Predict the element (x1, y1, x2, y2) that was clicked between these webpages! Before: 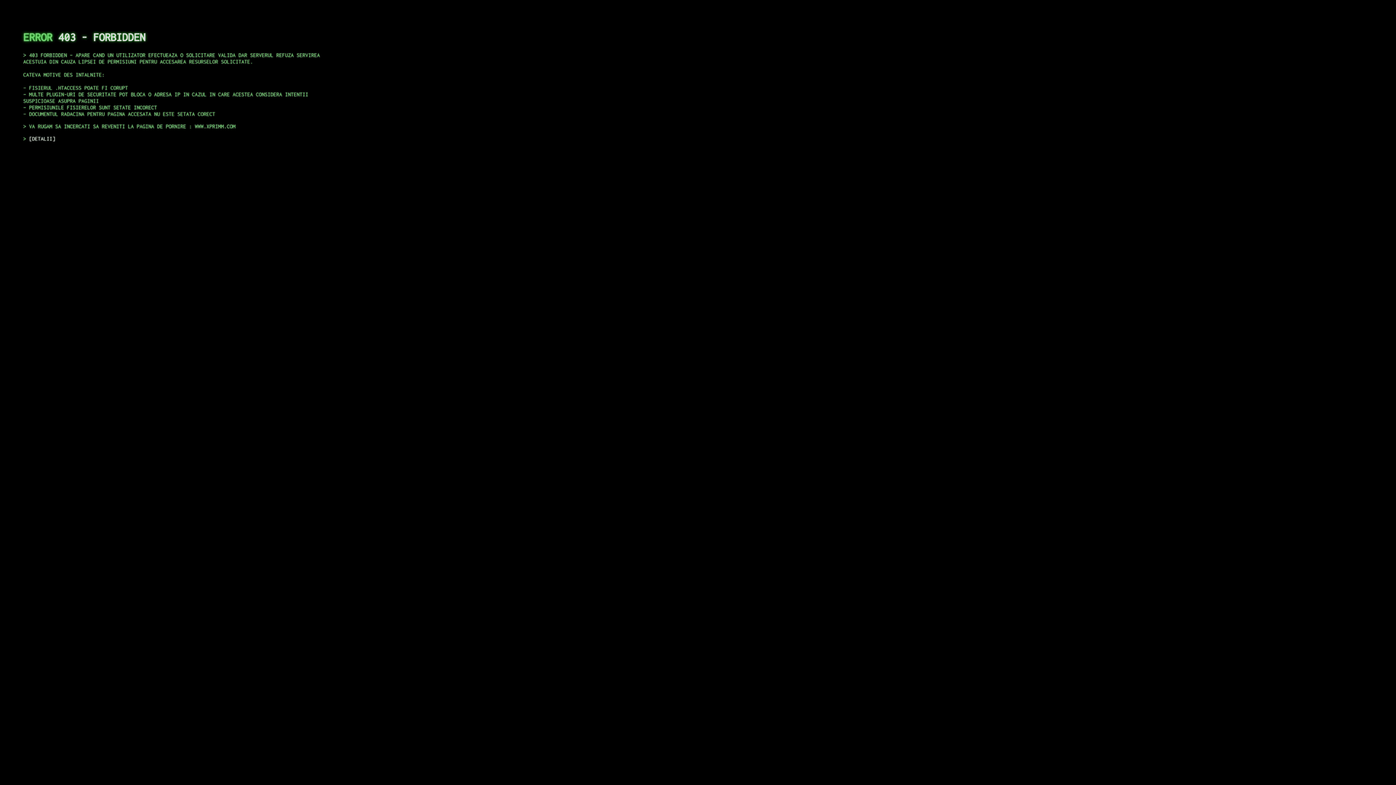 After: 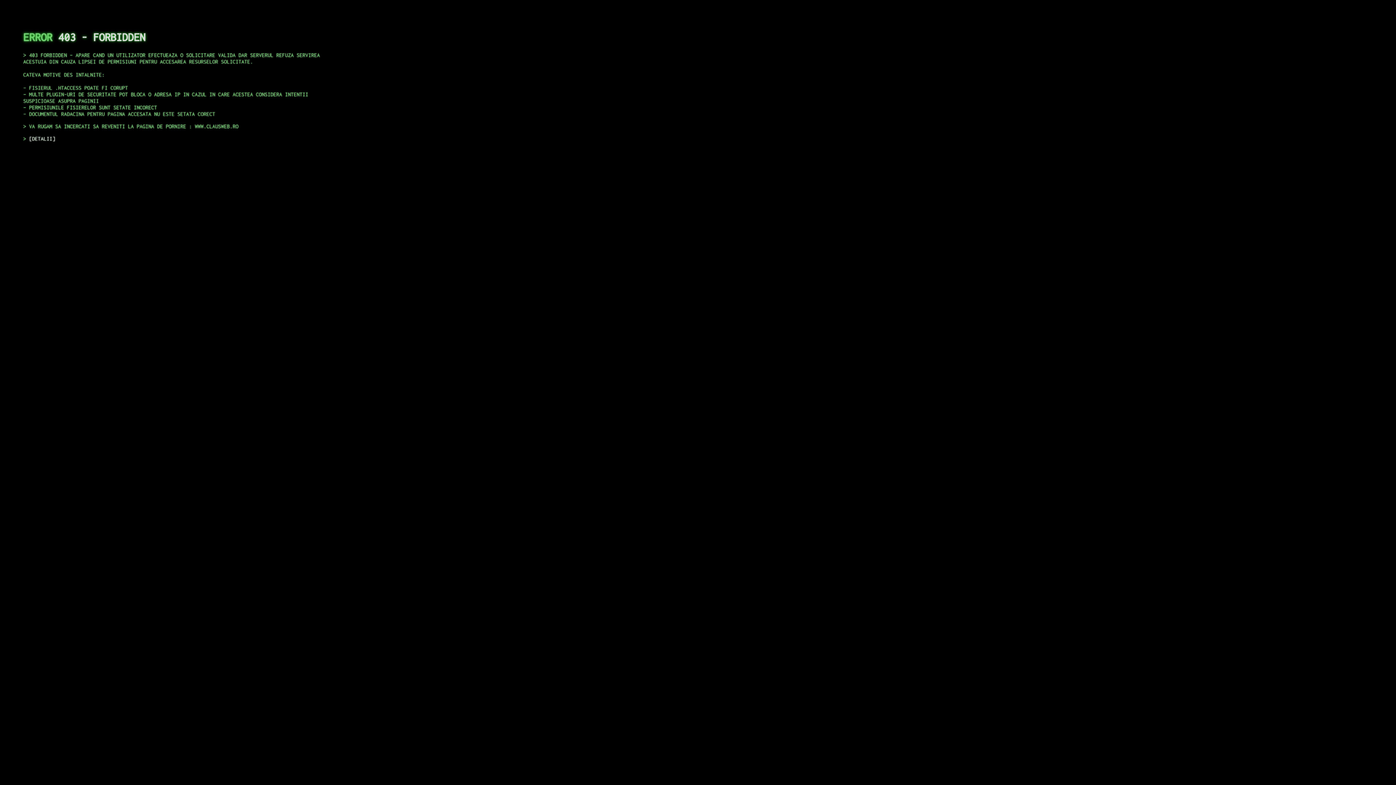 Action: bbox: (29, 135, 55, 141) label: DETALII